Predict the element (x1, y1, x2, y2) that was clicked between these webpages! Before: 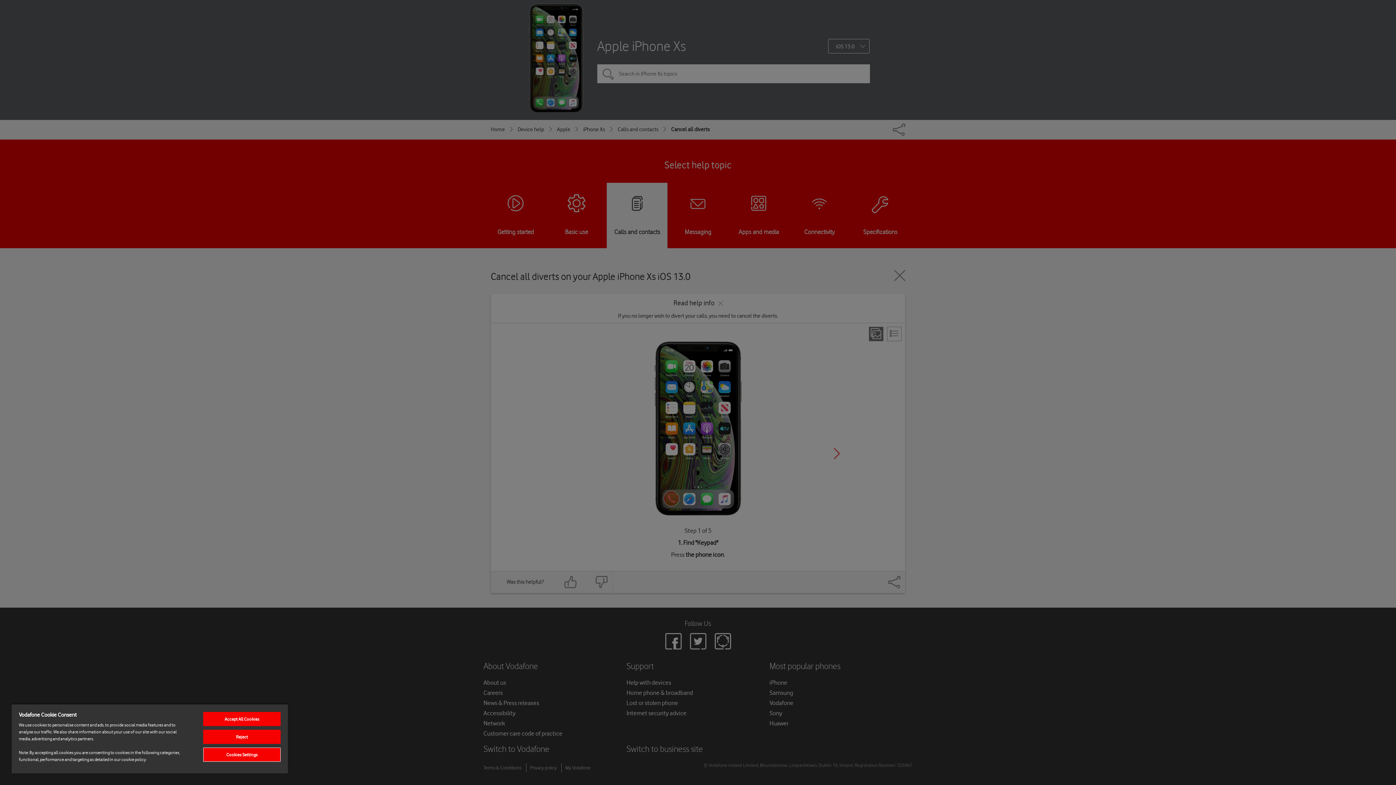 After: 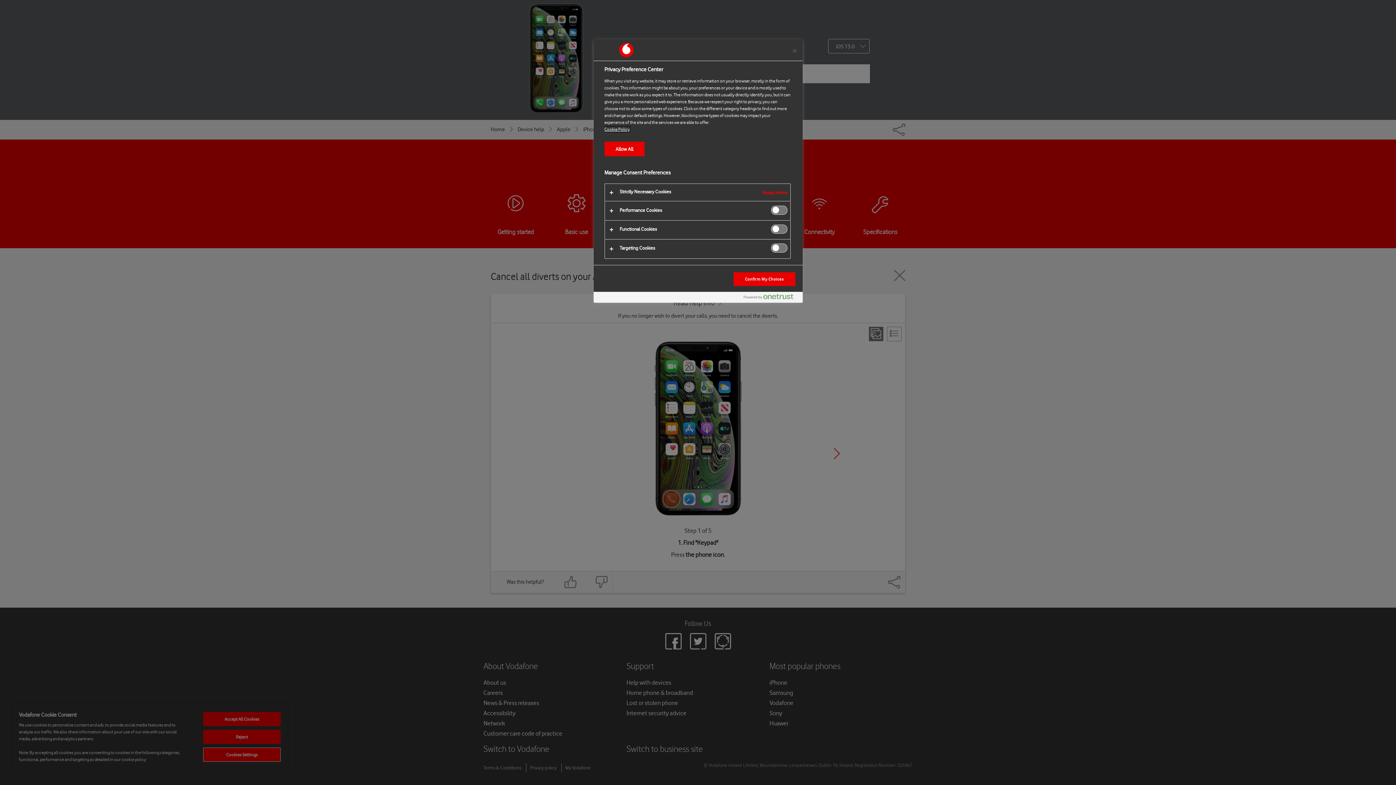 Action: bbox: (203, 748, 280, 762) label: Cookies Settings